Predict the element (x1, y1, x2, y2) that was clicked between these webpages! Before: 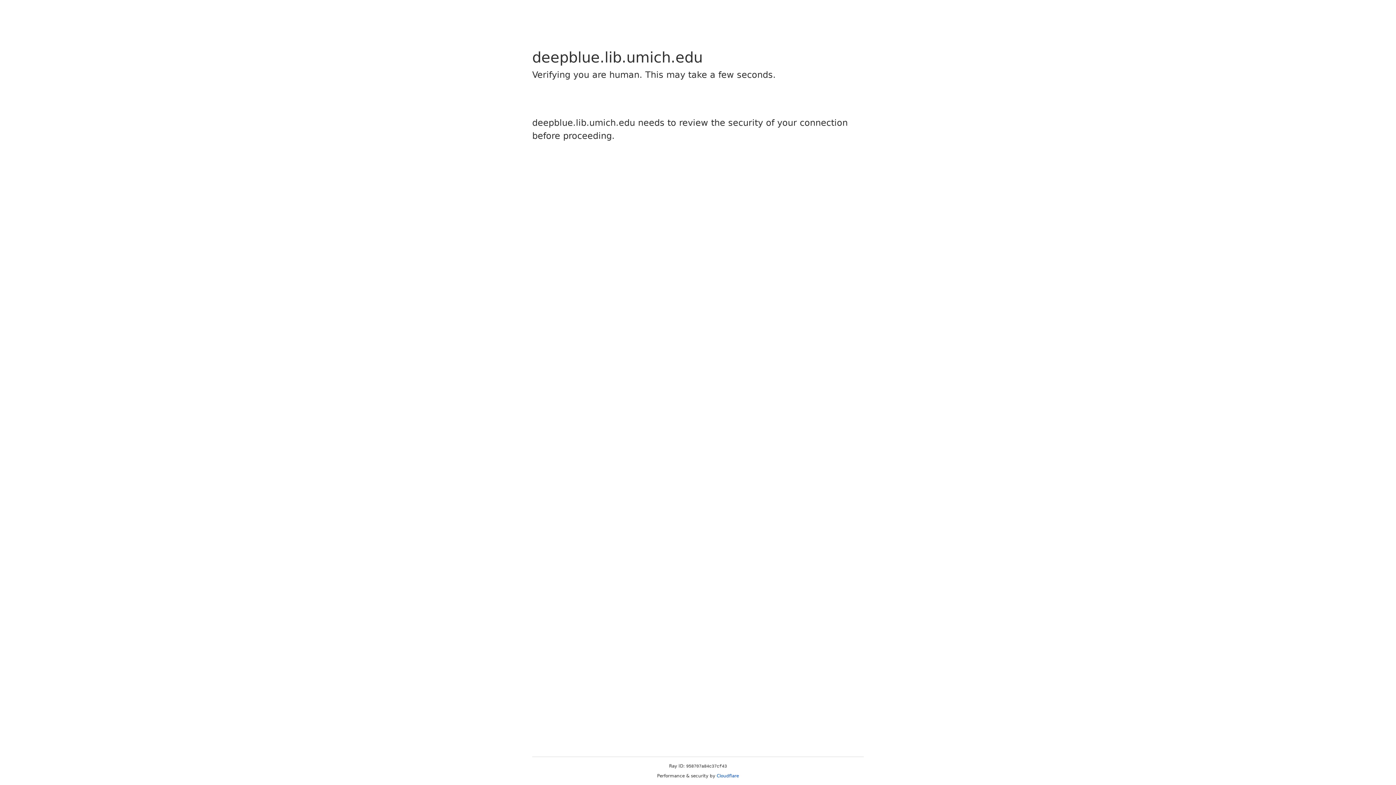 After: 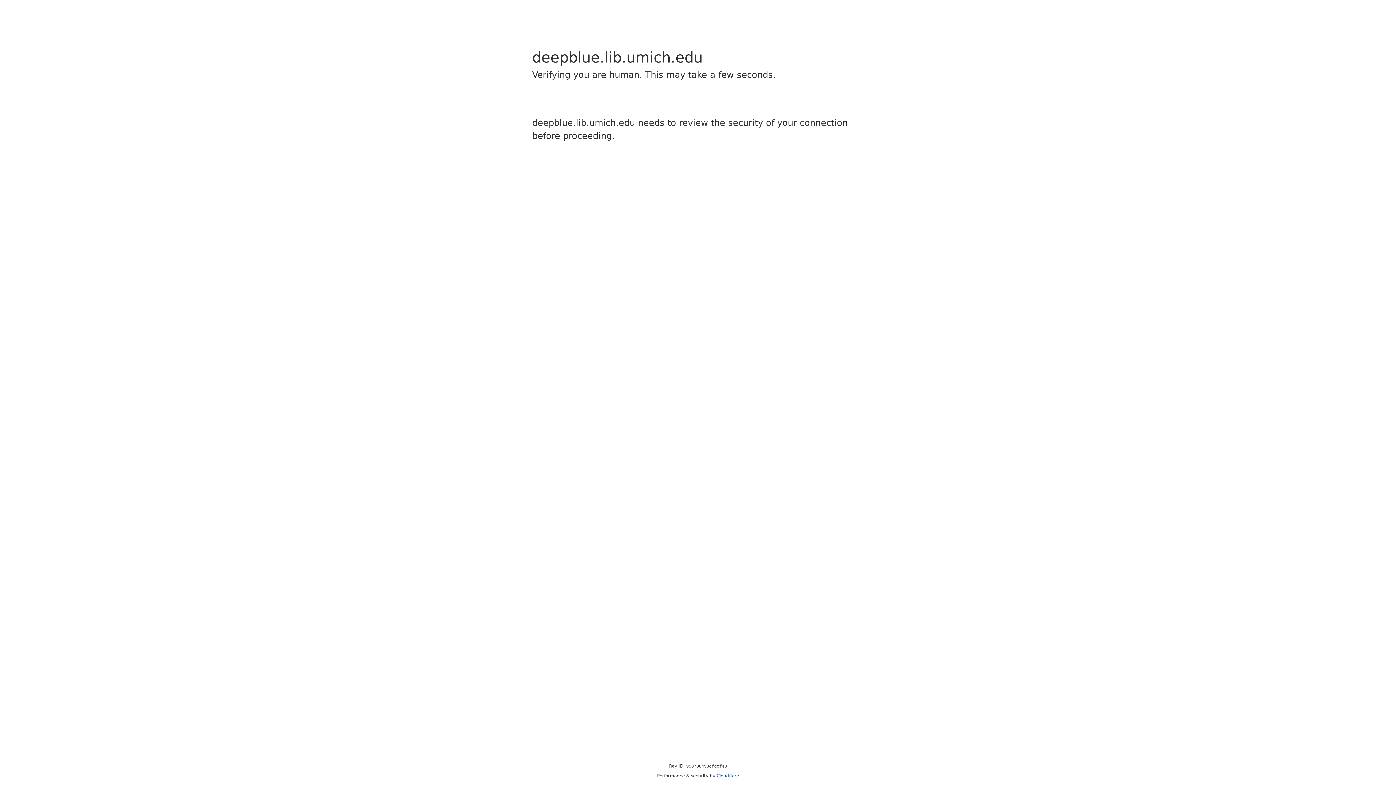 Action: label: Cloudflare bbox: (716, 773, 739, 778)